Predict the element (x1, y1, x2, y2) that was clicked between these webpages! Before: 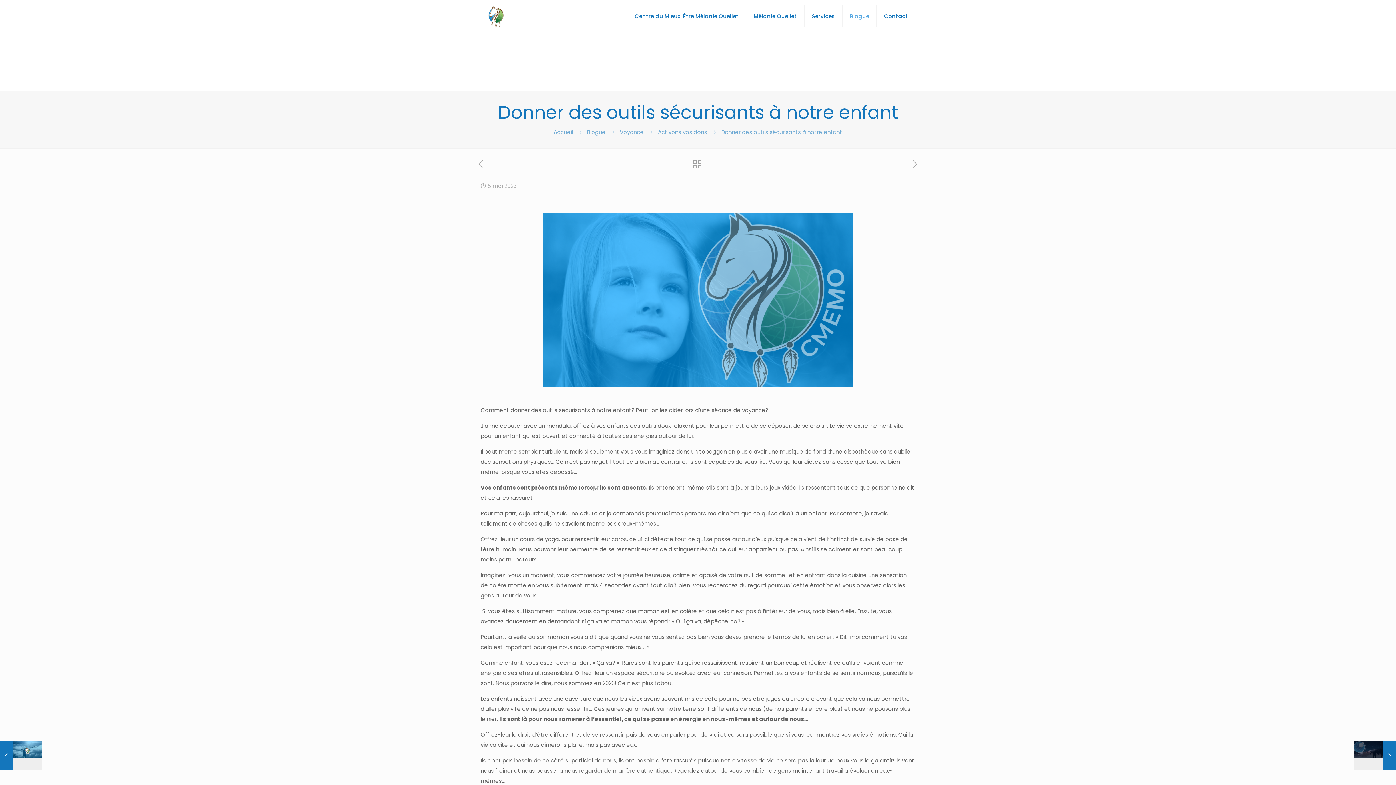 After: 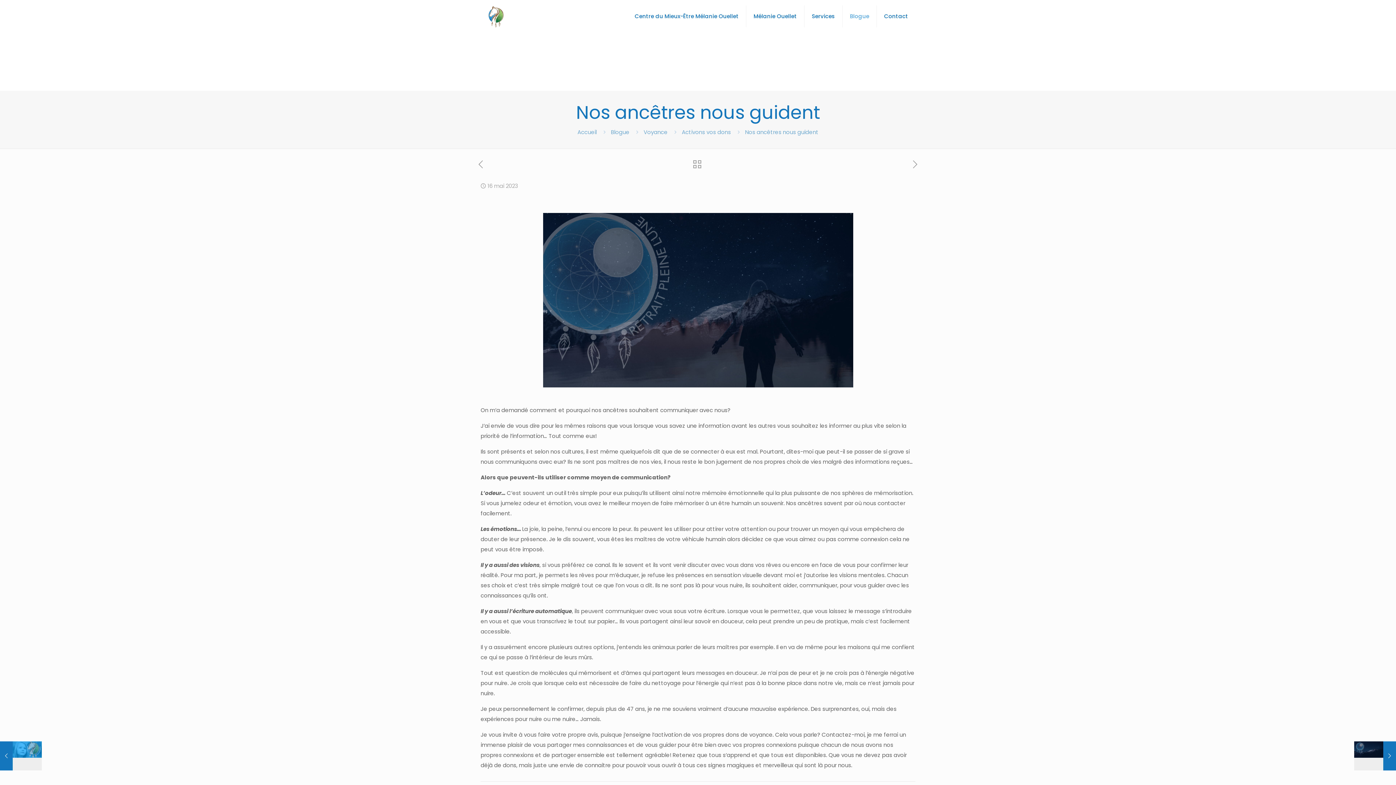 Action: label: Nos ancêtres nous guident
16 mai 2023 bbox: (1354, 741, 1396, 770)